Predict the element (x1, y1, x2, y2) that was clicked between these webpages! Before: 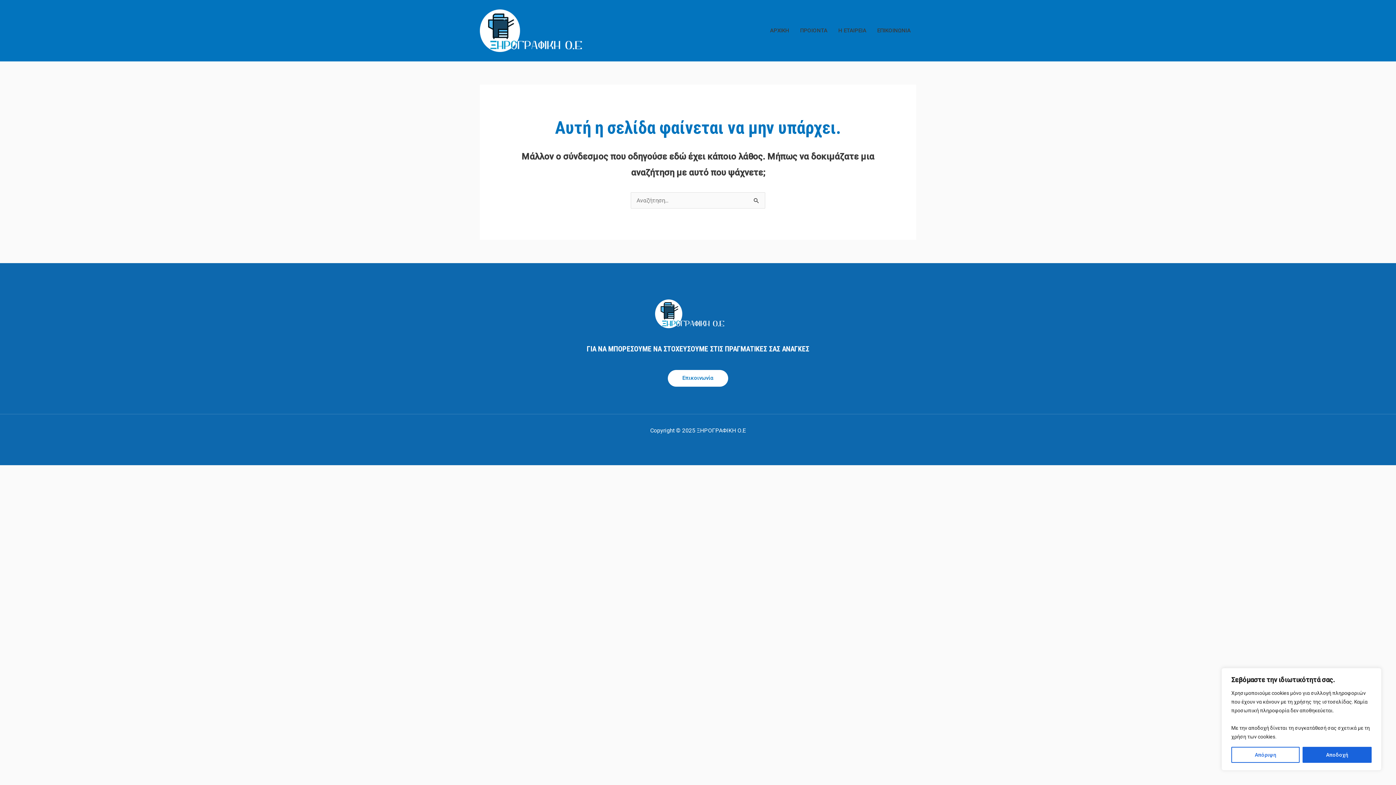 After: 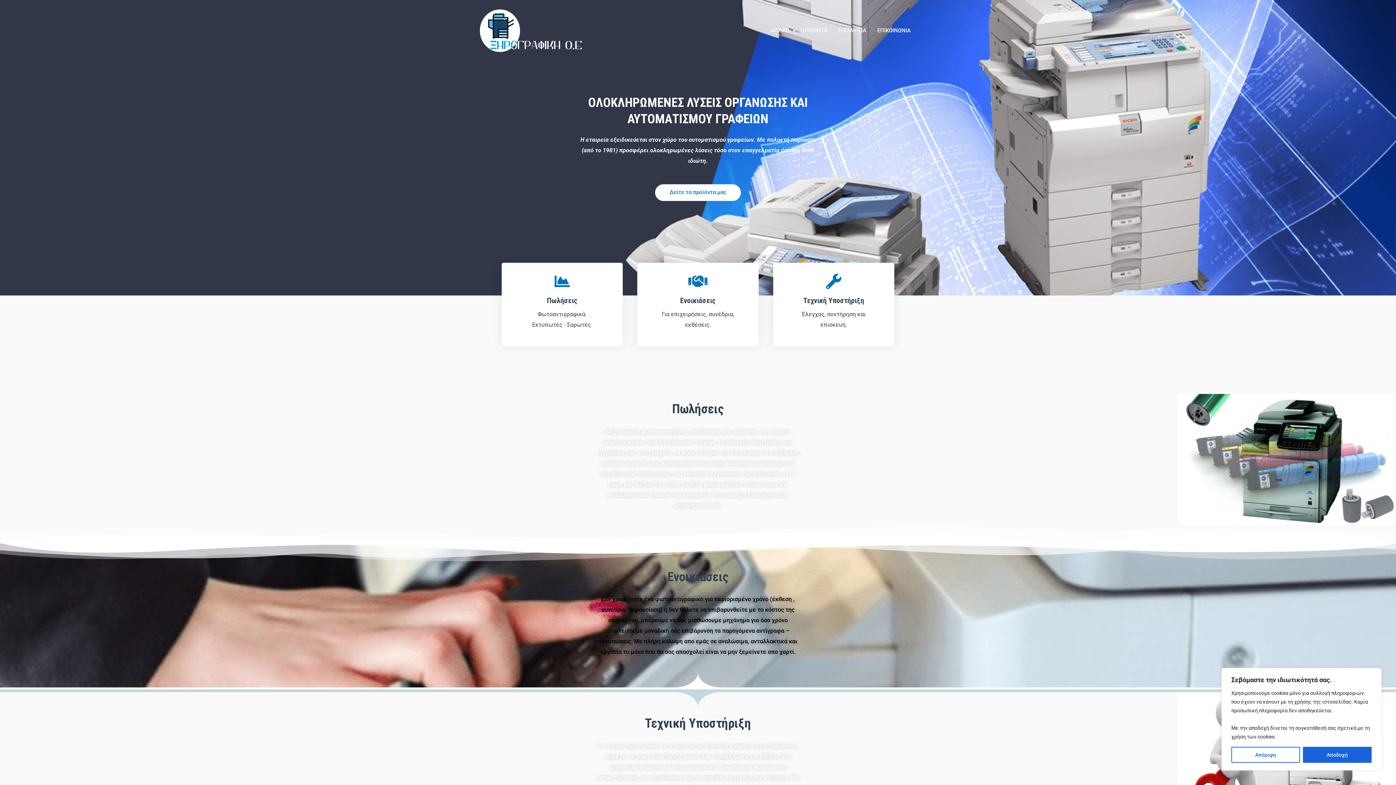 Action: label: ΑΡΧΙΚΗ bbox: (764, 17, 794, 43)